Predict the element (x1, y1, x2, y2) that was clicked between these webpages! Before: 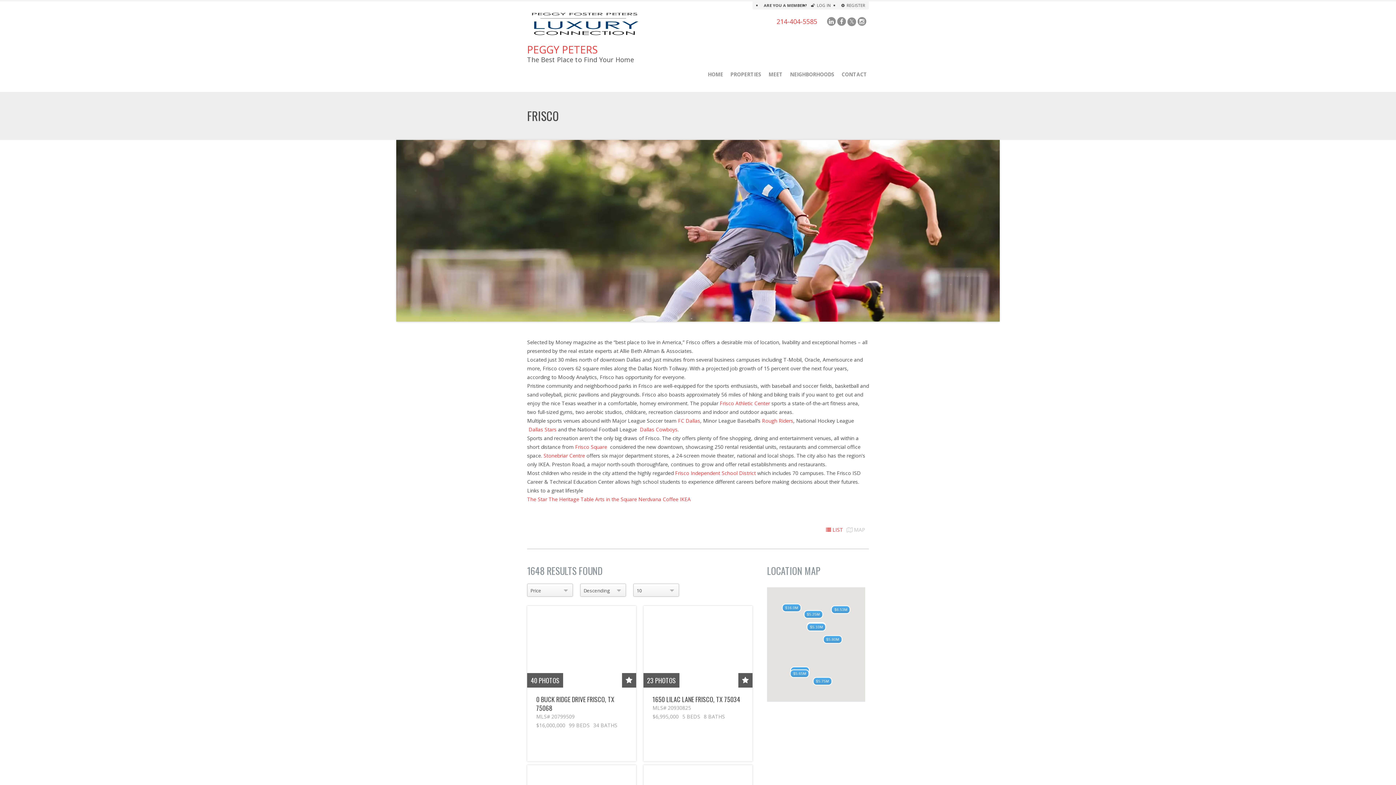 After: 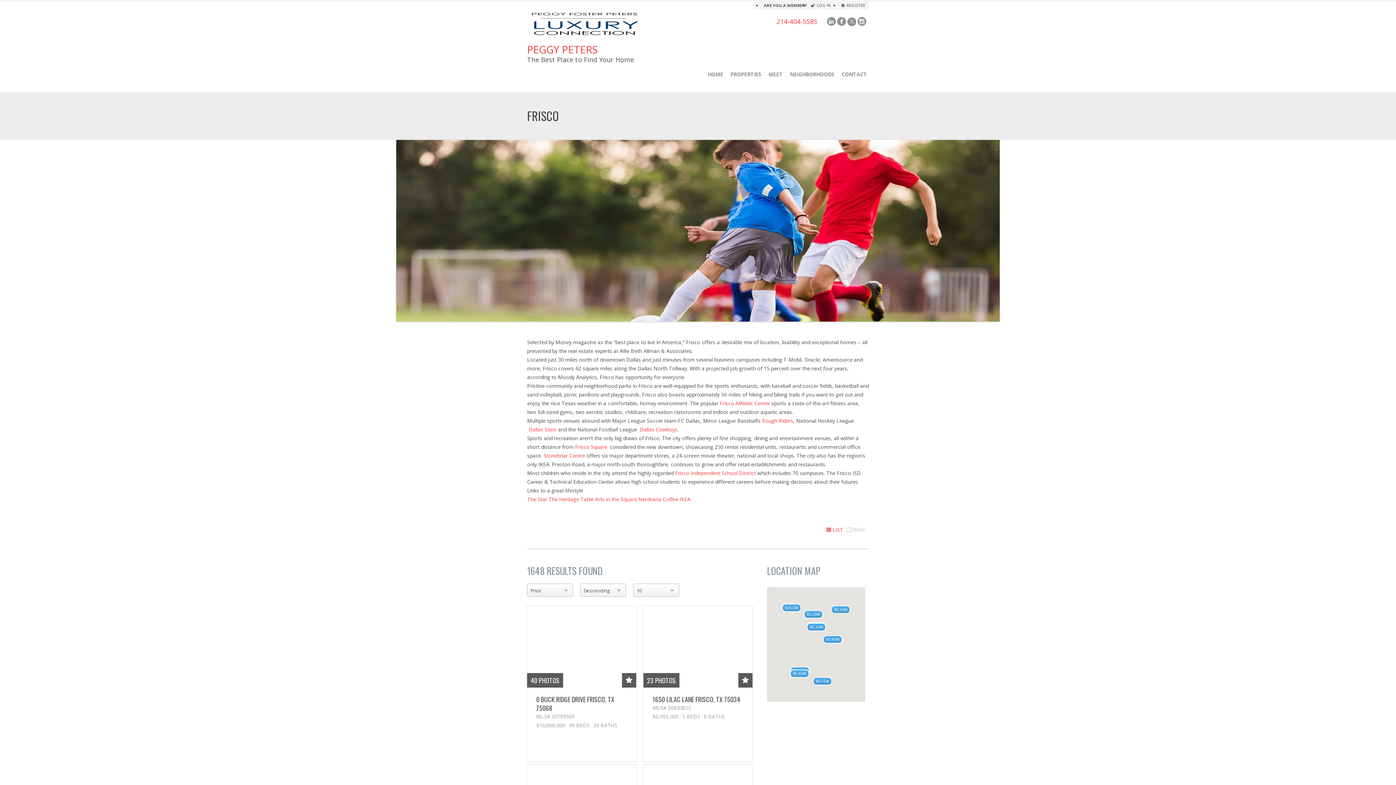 Action: label: FC Dallas bbox: (678, 417, 700, 424)